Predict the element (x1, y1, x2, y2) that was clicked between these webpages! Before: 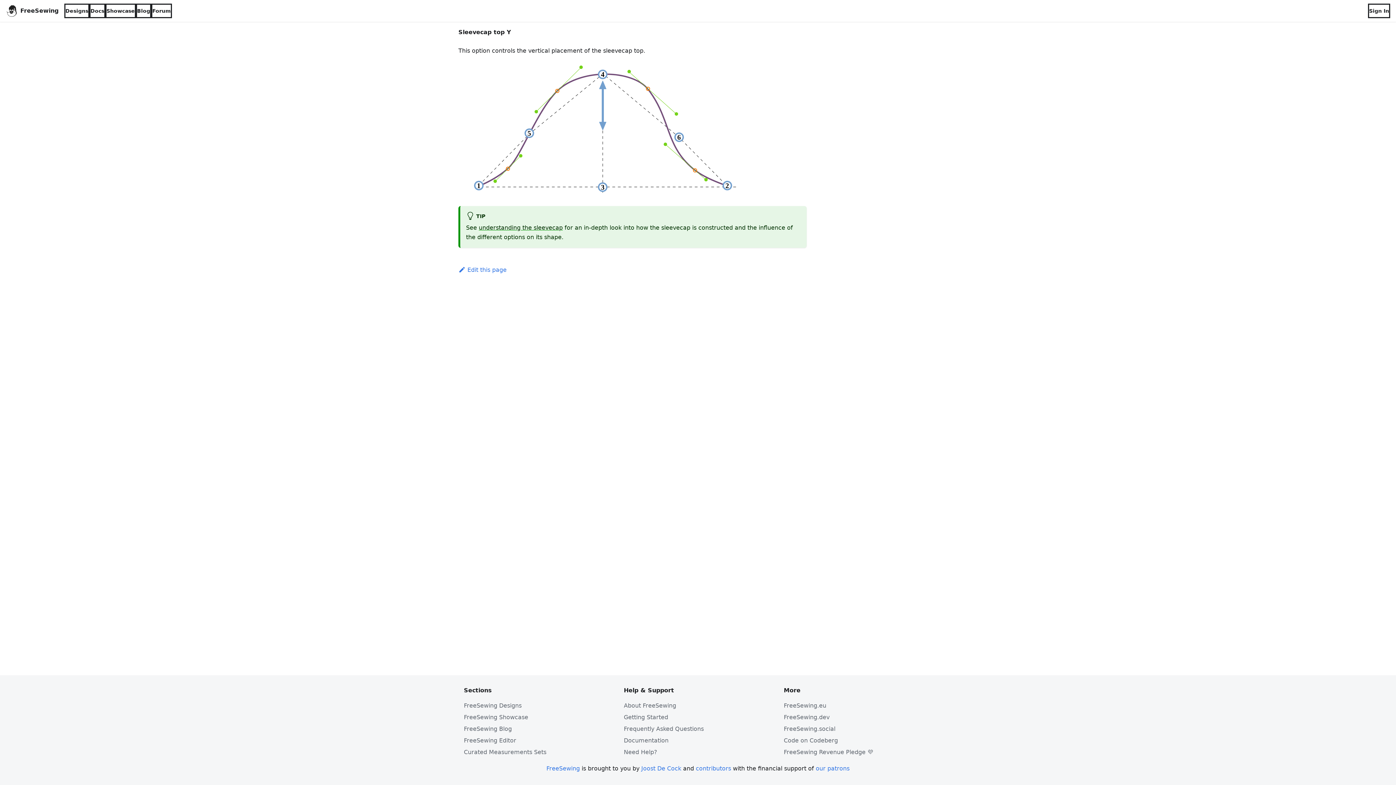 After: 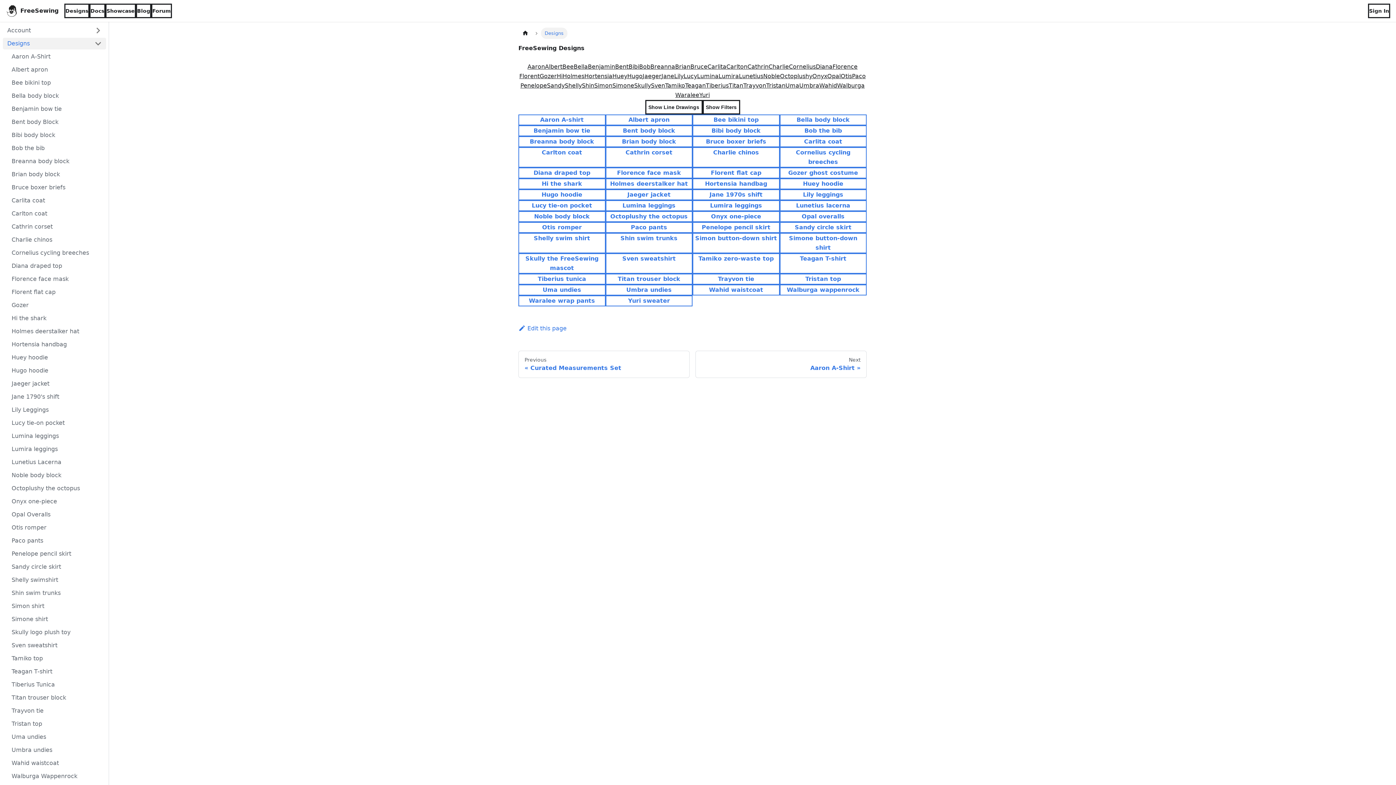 Action: label: FreeSewing Designs bbox: (464, 702, 521, 709)